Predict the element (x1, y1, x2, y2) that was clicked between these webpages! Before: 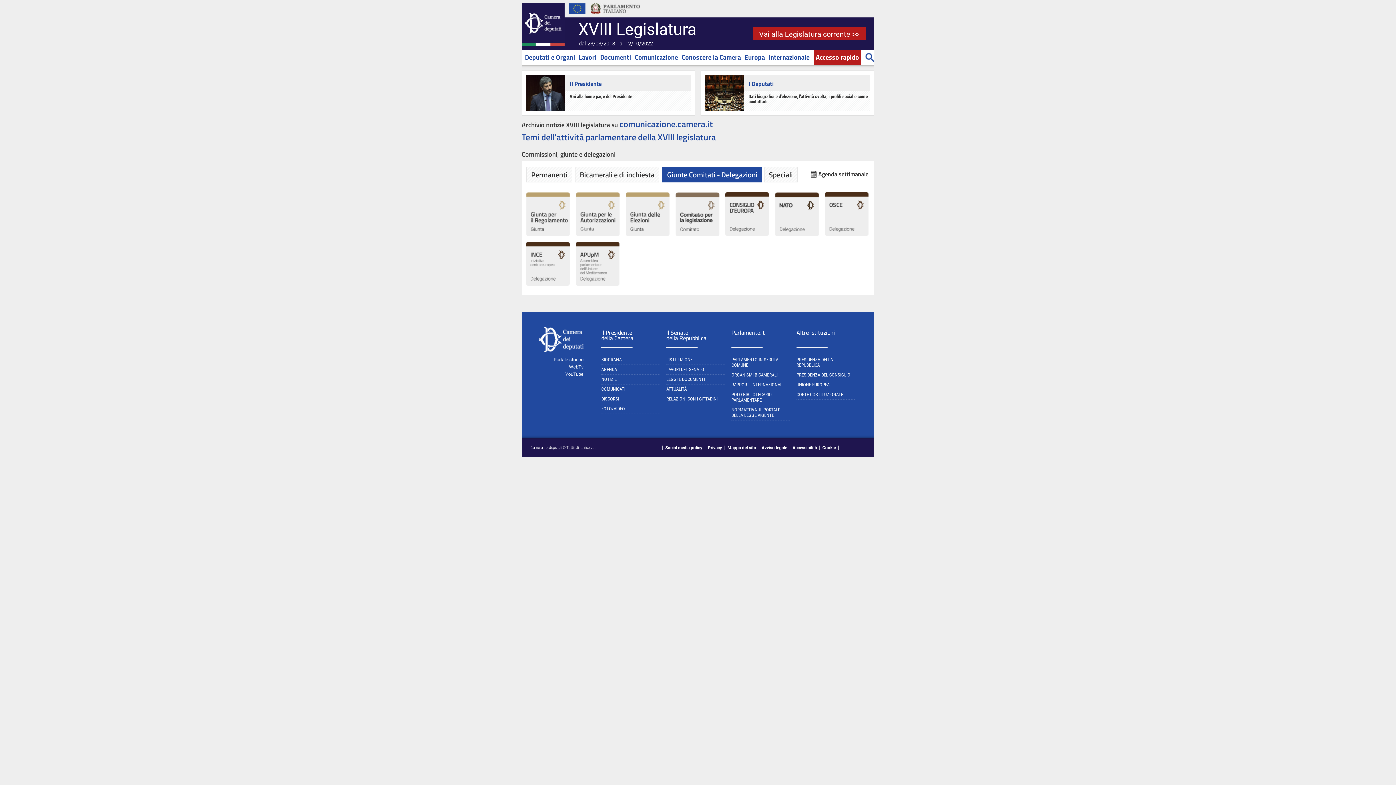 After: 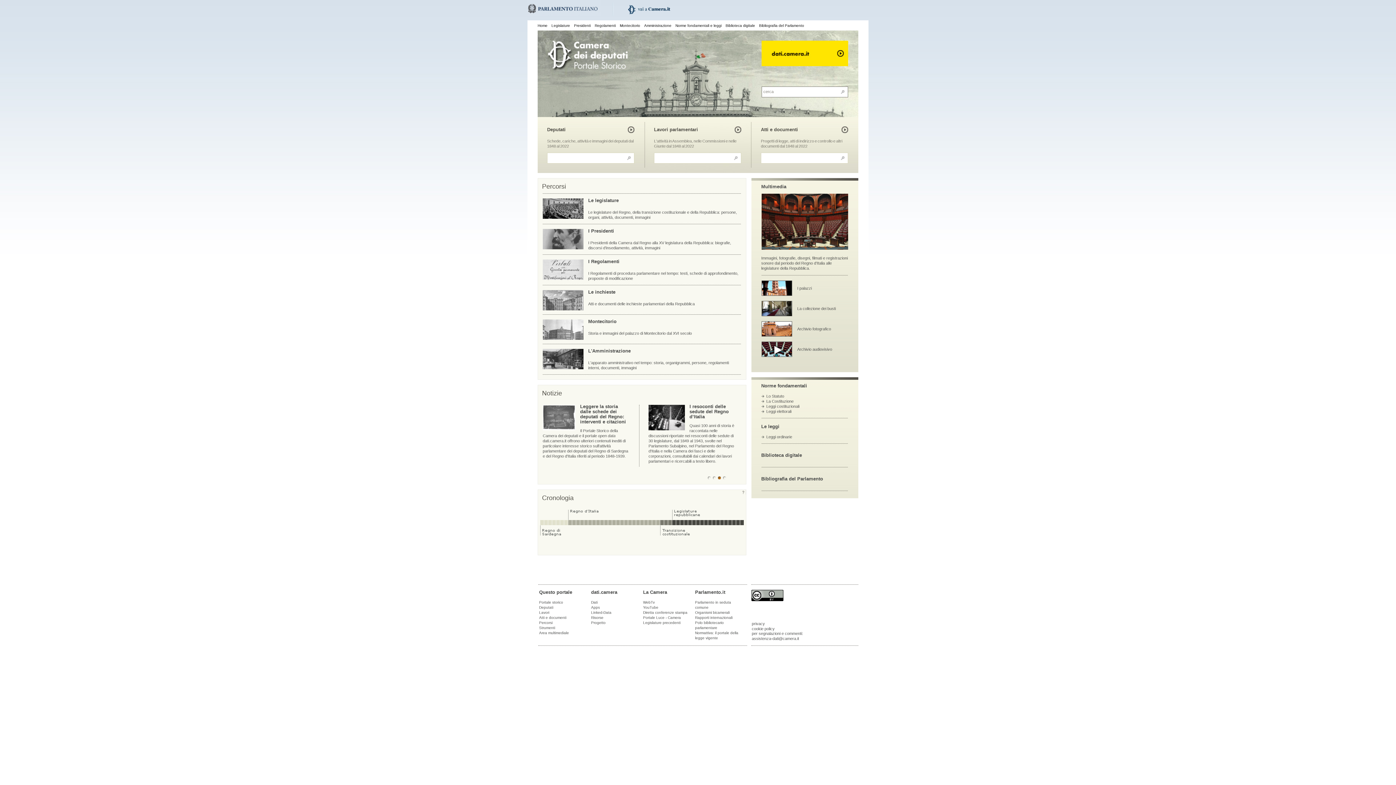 Action: bbox: (525, 357, 583, 362) label: Portale storico